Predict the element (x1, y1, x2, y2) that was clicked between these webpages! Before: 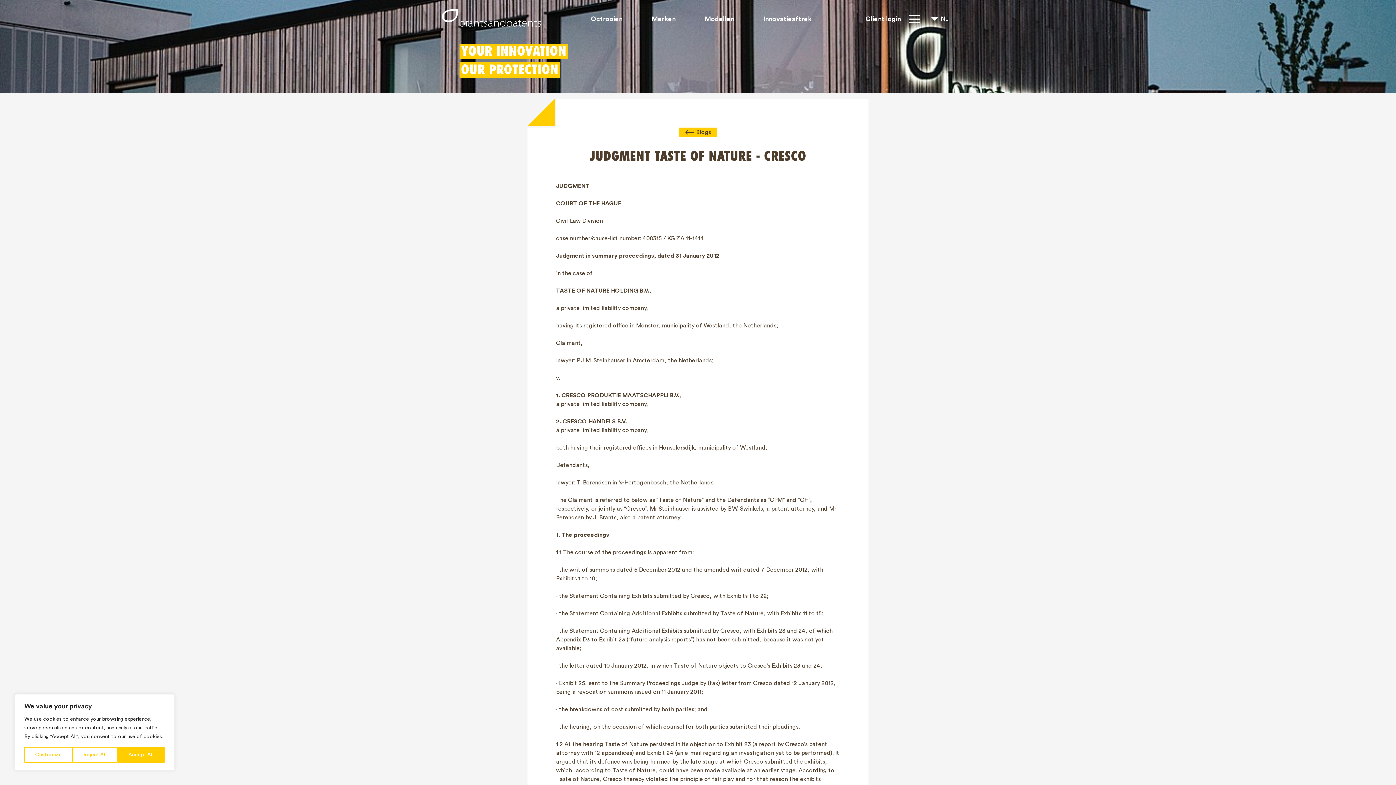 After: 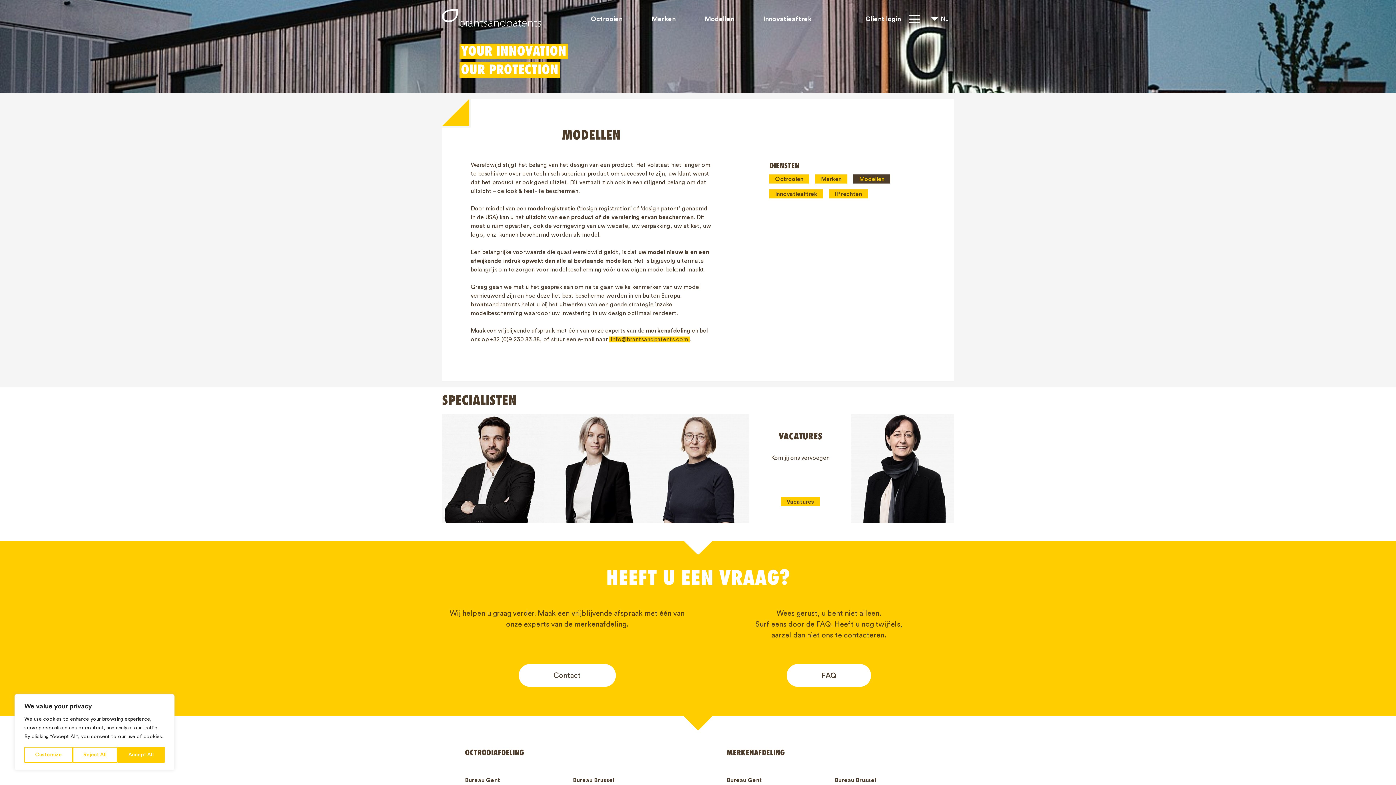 Action: label: Modellen bbox: (704, 15, 734, 24)